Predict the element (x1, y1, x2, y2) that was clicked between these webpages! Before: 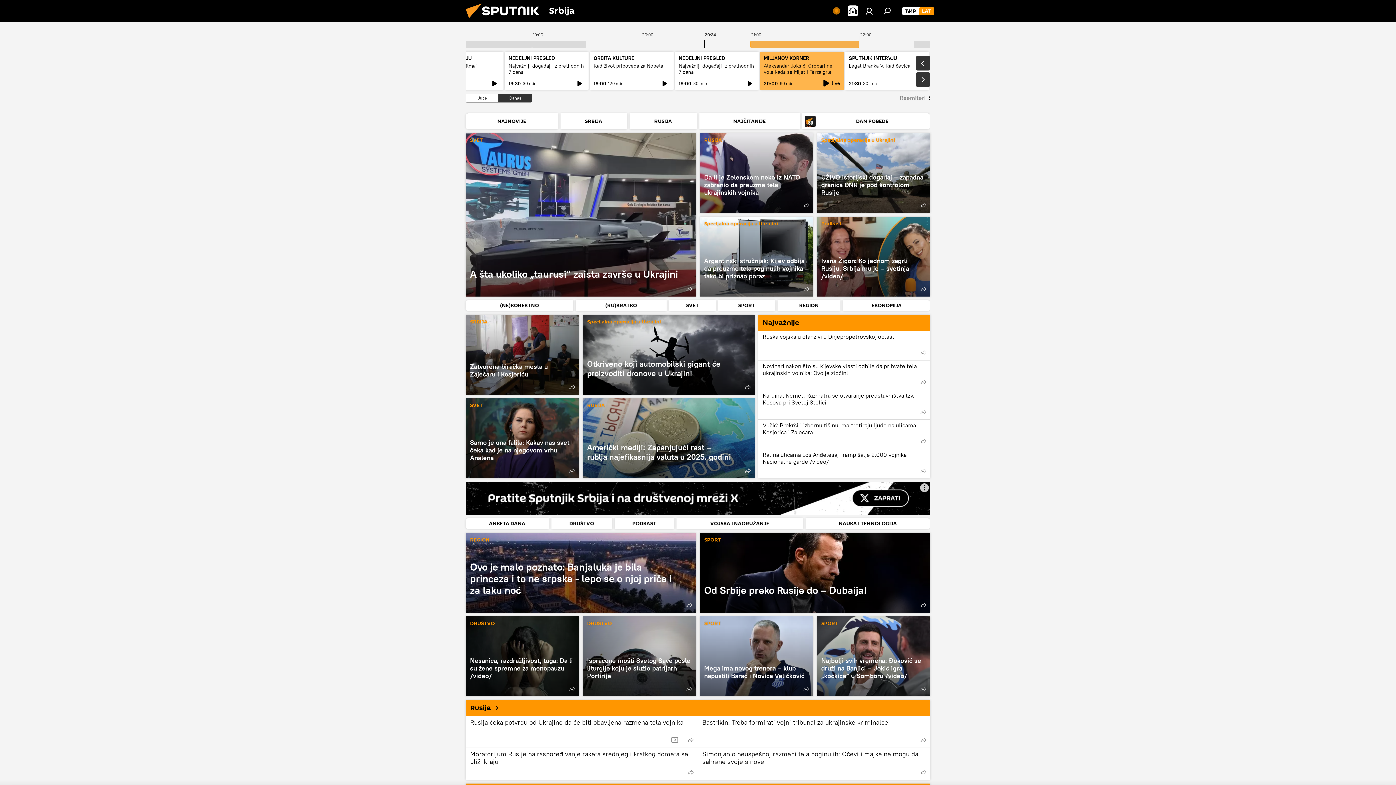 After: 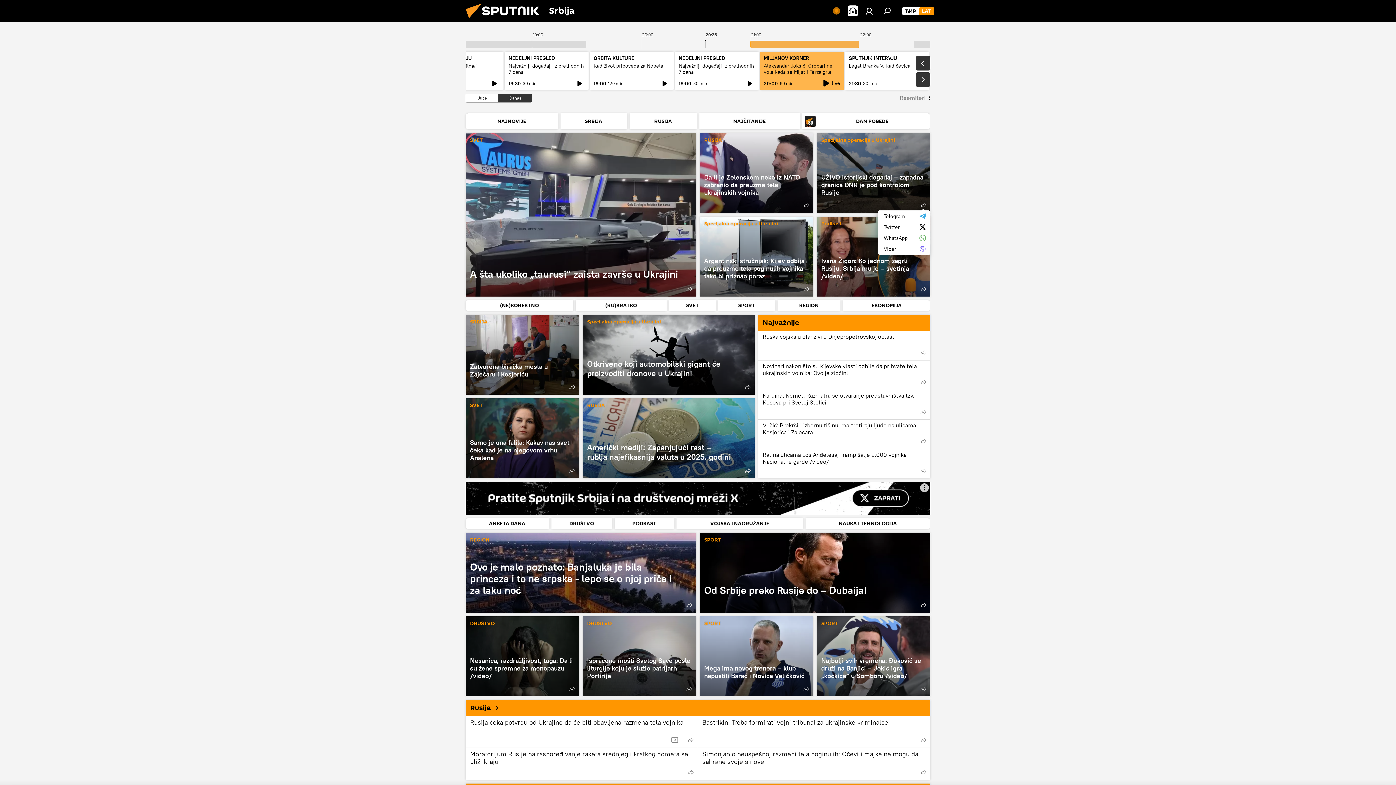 Action: bbox: (918, 200, 928, 210)